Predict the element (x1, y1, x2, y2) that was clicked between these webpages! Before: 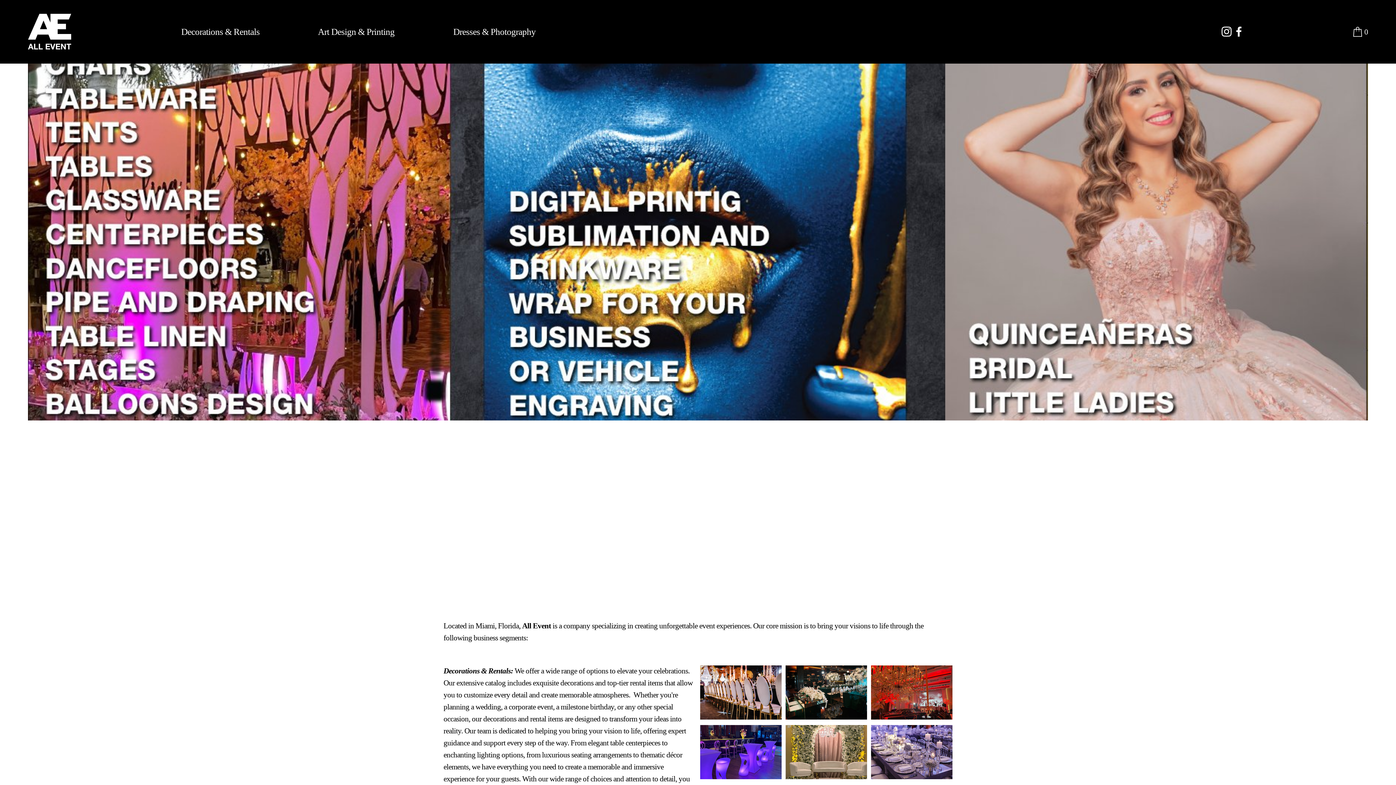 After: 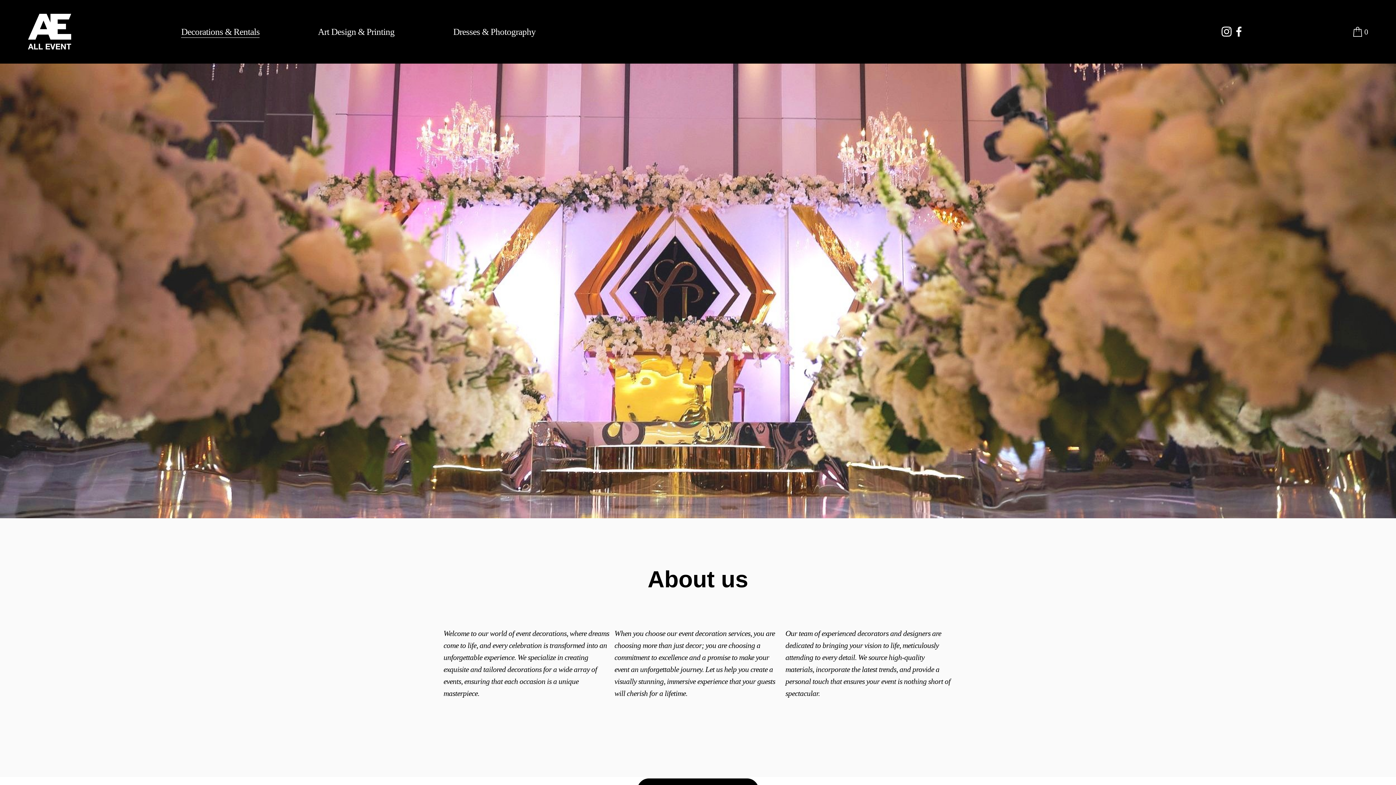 Action: bbox: (181, 24, 259, 38) label: Decorations & Rentals